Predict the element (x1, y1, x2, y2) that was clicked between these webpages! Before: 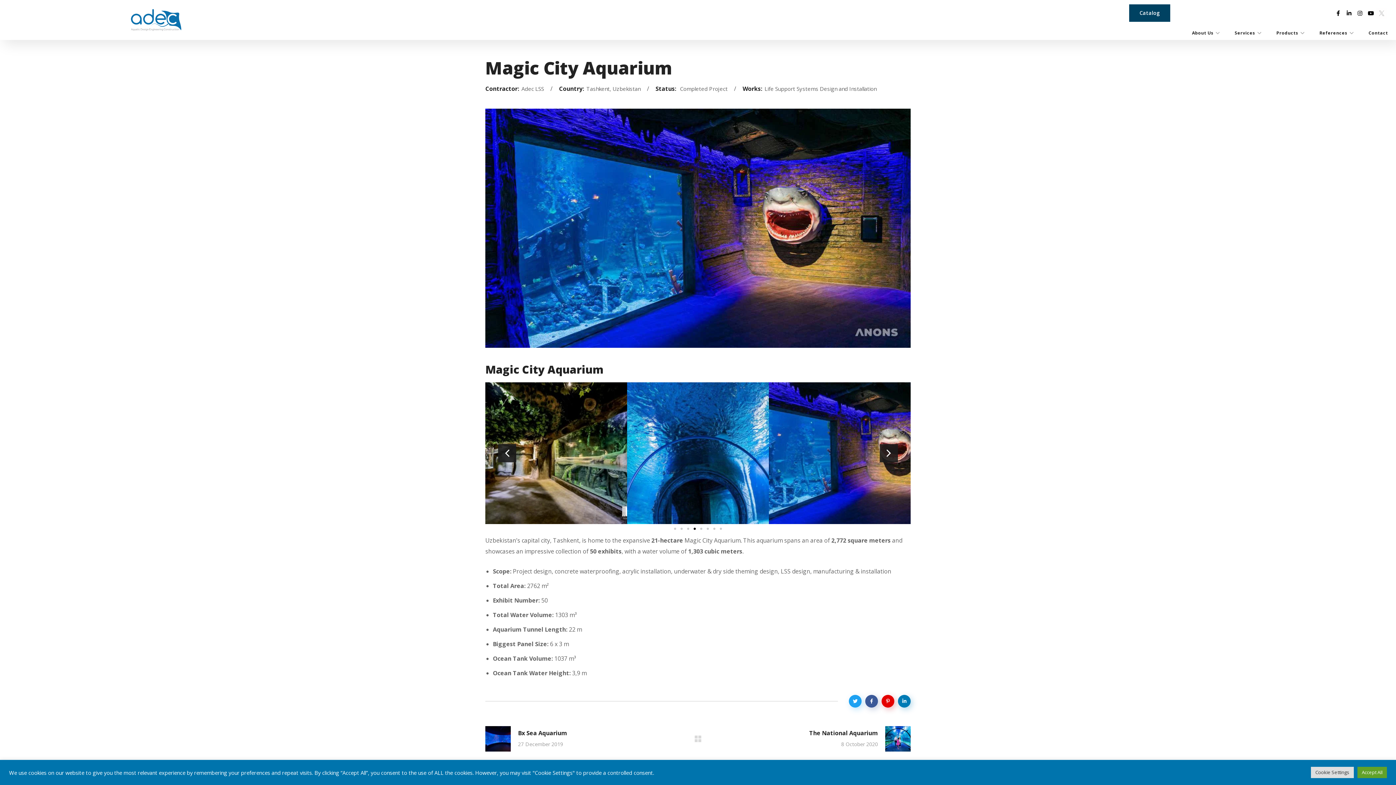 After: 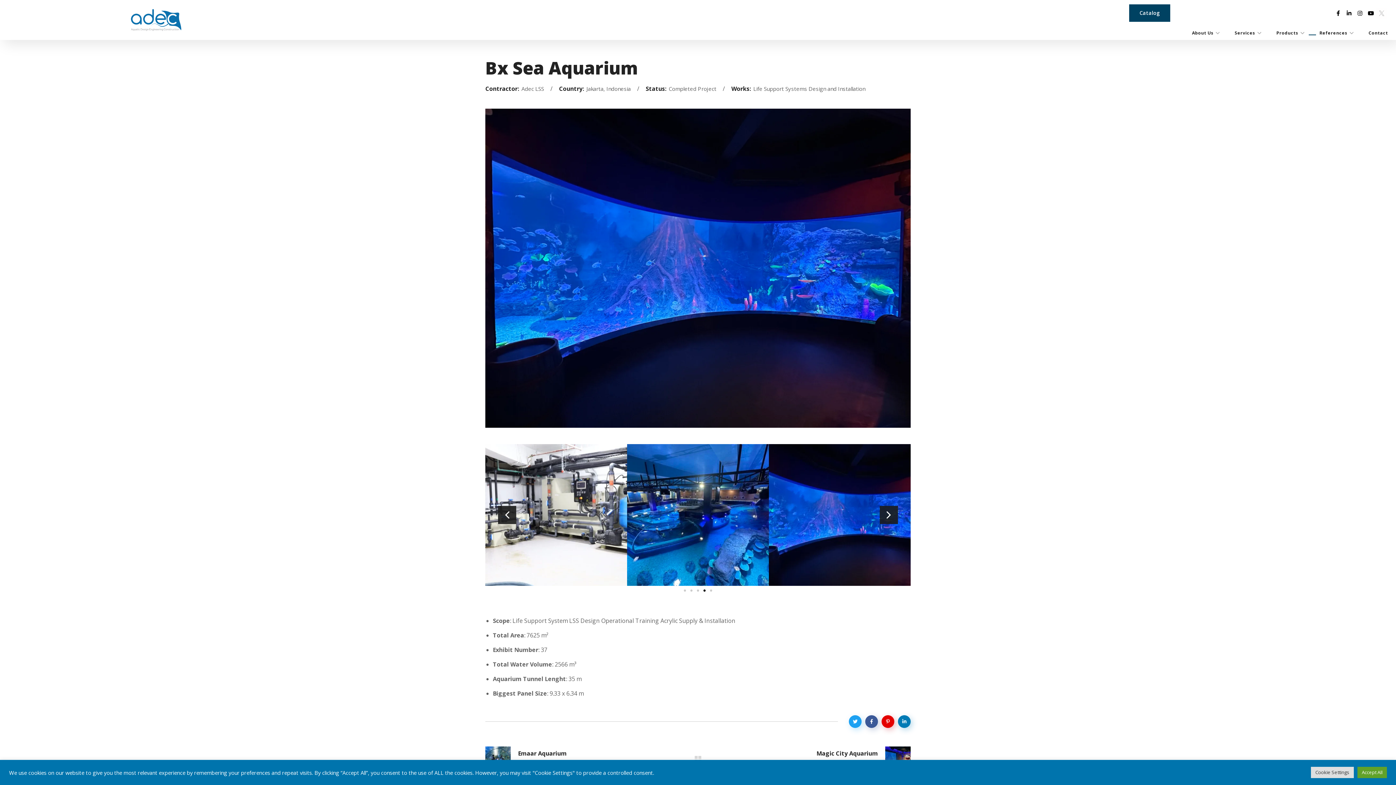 Action: bbox: (485, 726, 674, 752) label: Prev
Bx Sea Aquarium
27 December 2019